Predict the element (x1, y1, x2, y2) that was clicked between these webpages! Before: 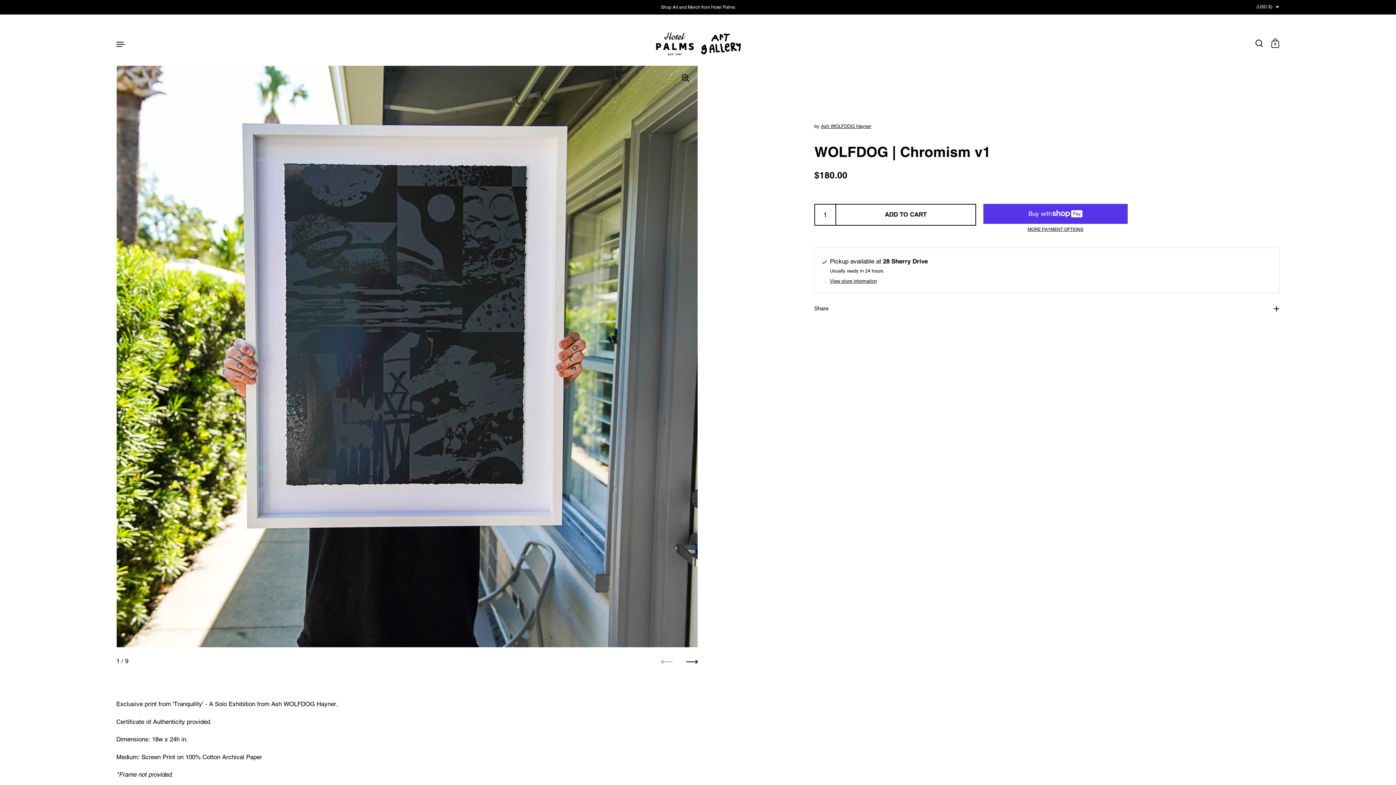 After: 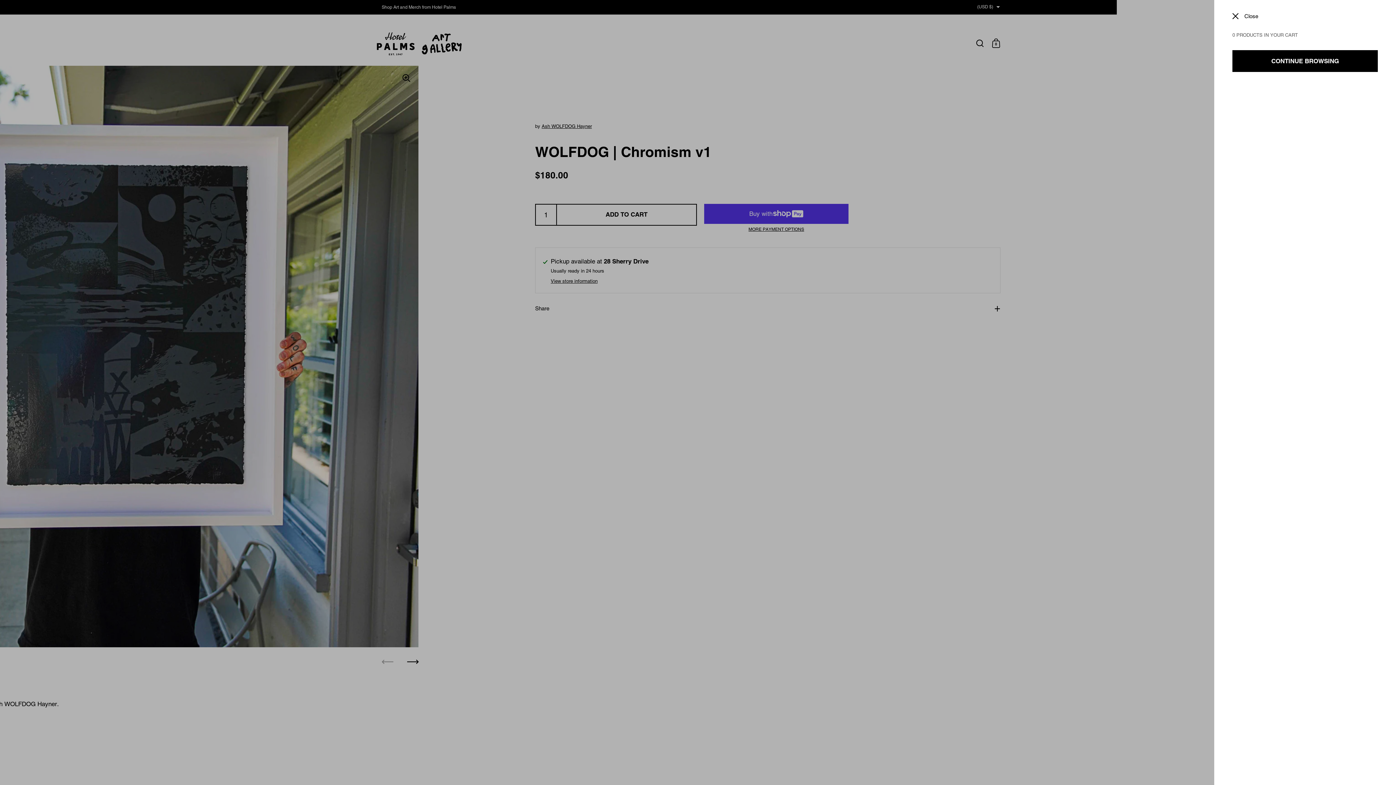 Action: bbox: (1268, 35, 1284, 51) label: 0